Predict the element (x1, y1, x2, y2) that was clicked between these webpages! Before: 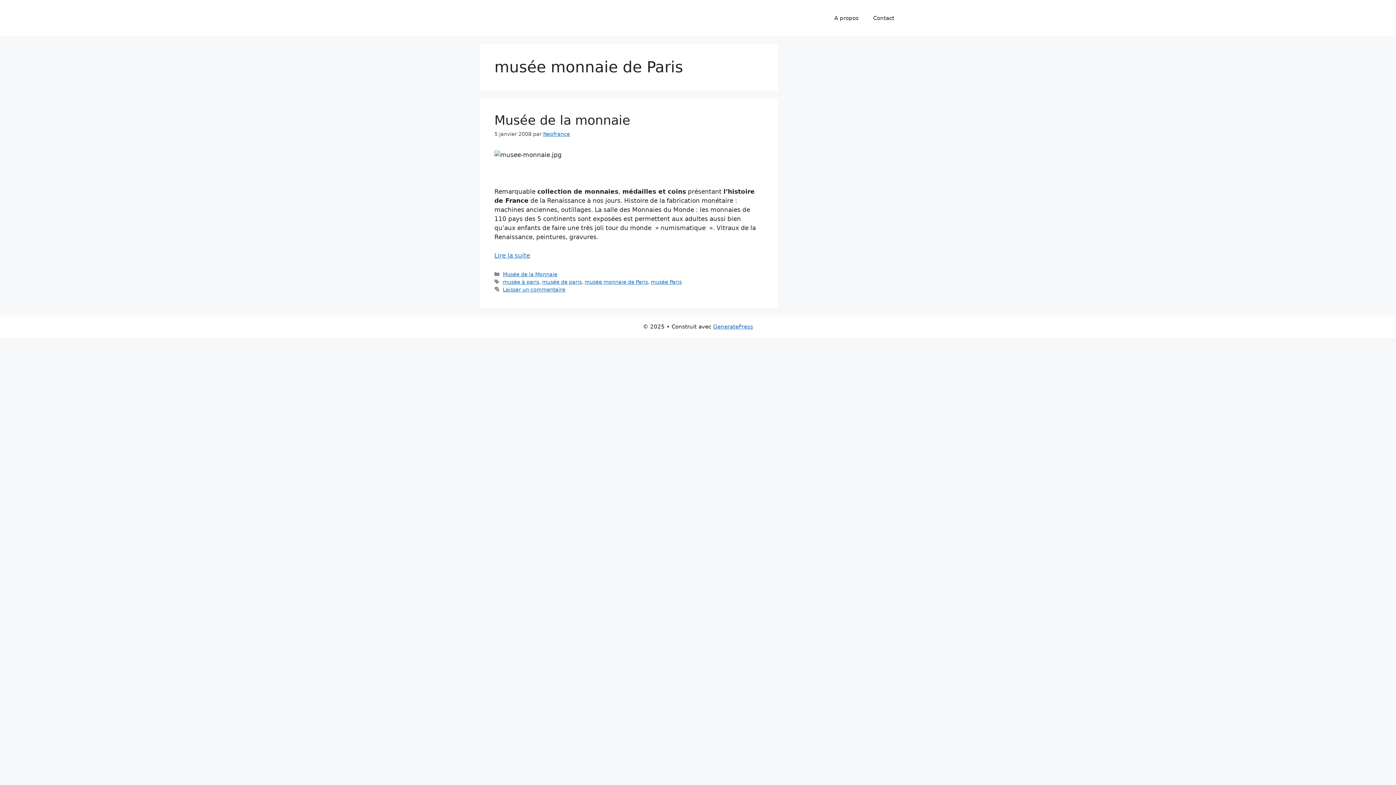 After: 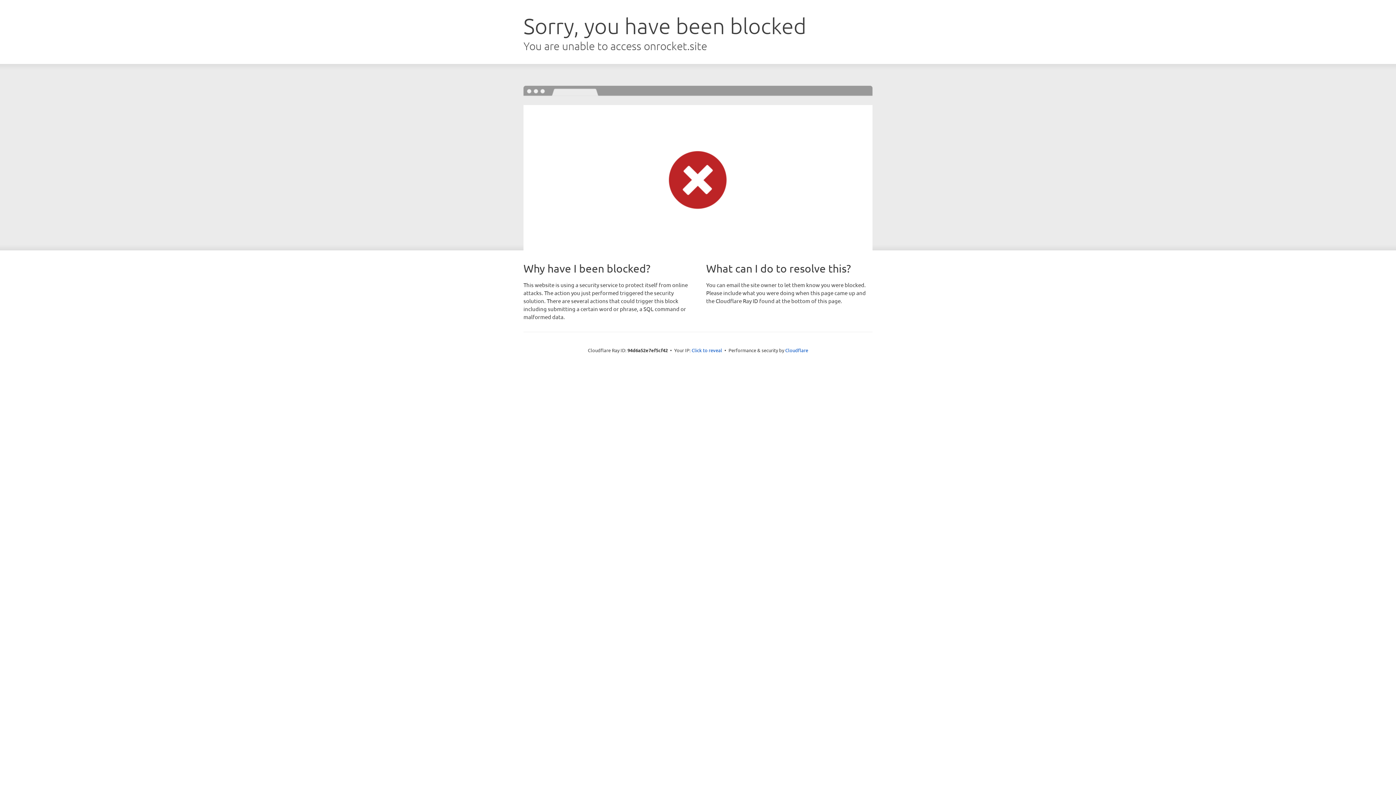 Action: label: GeneratePress bbox: (713, 323, 753, 330)